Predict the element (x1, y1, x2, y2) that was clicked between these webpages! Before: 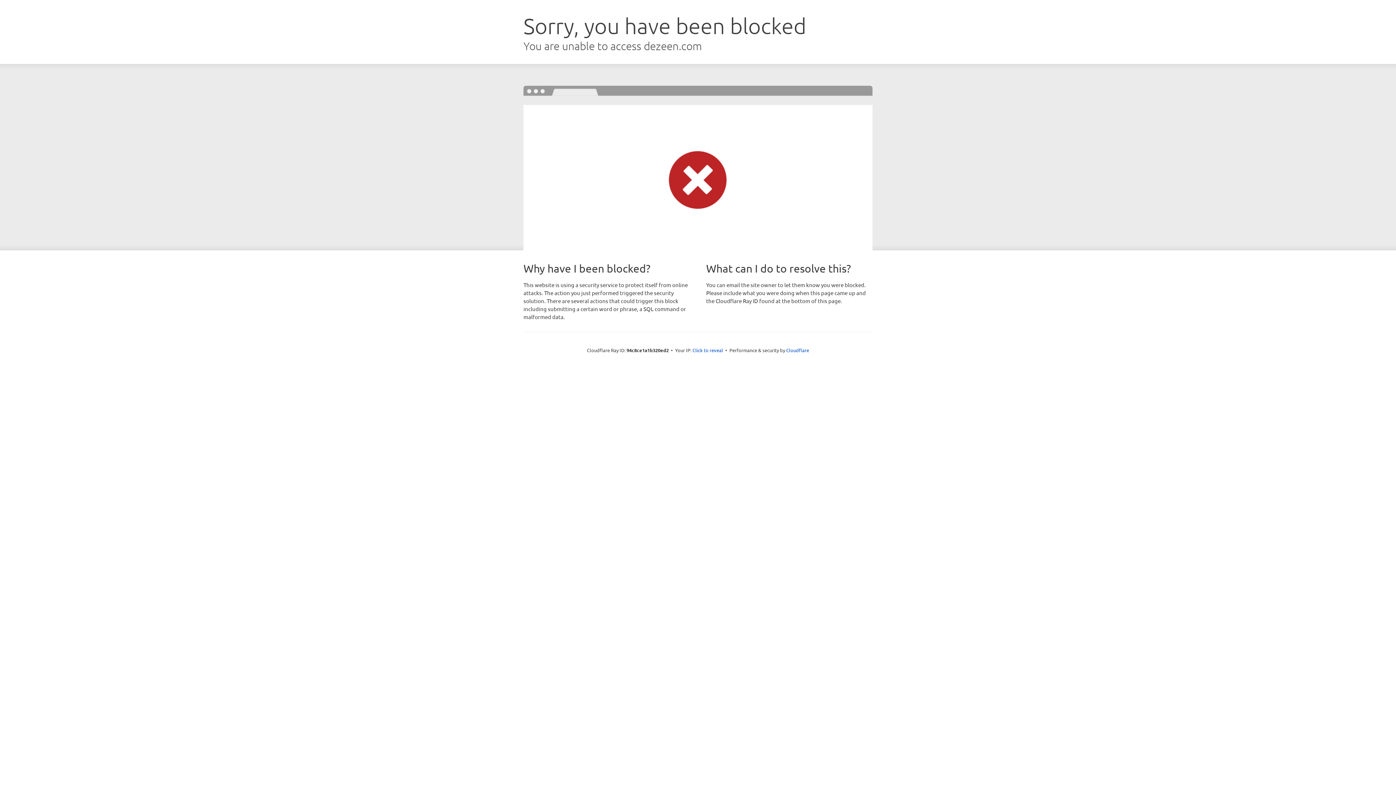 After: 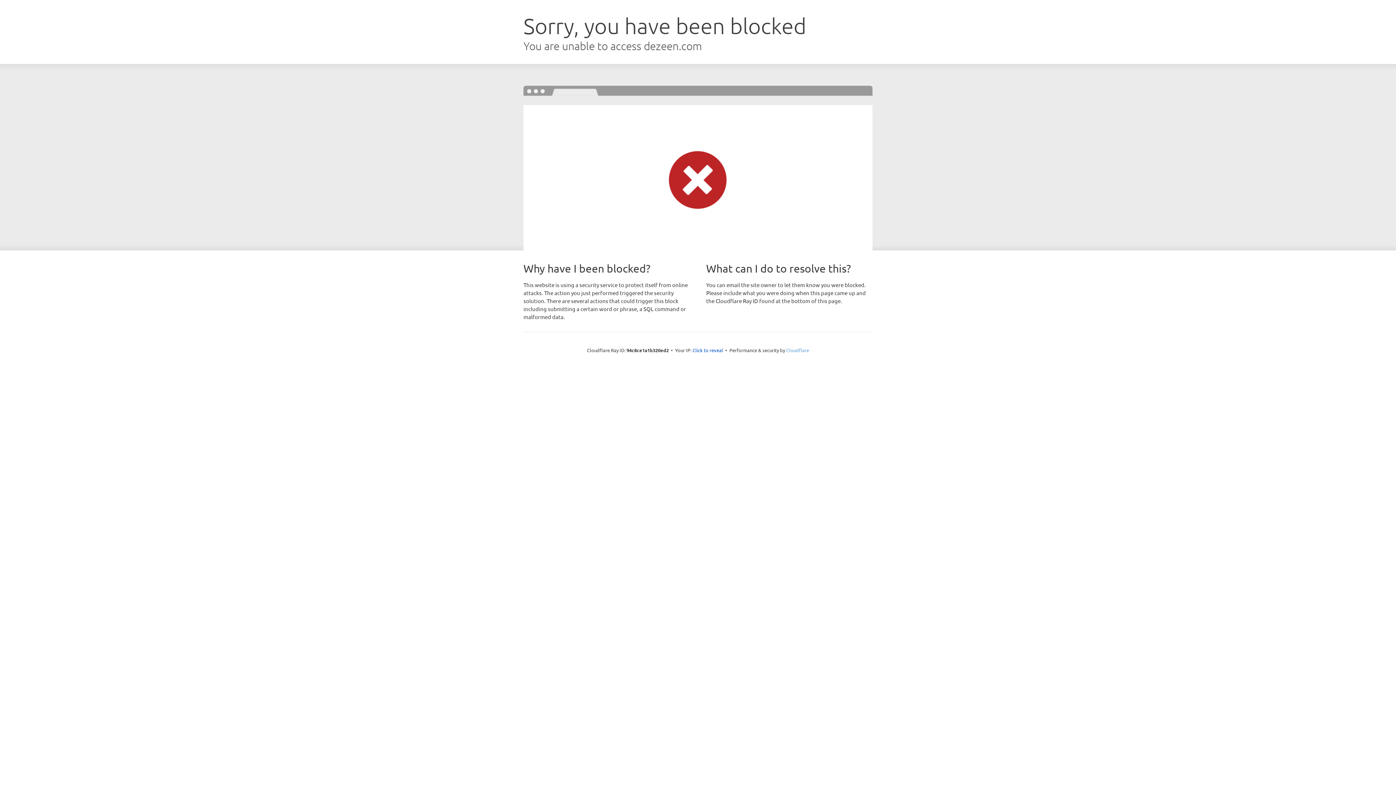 Action: label: Cloudflare bbox: (786, 347, 809, 353)